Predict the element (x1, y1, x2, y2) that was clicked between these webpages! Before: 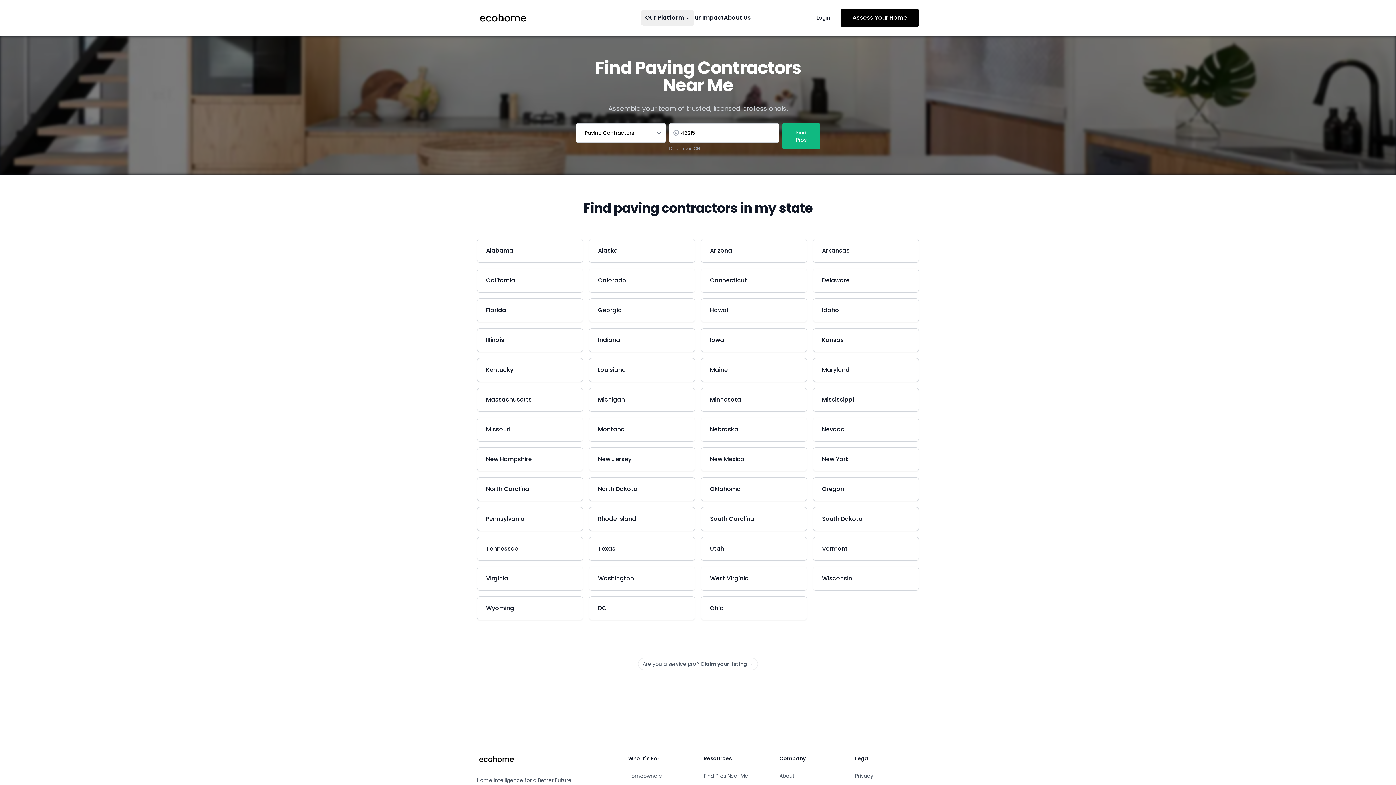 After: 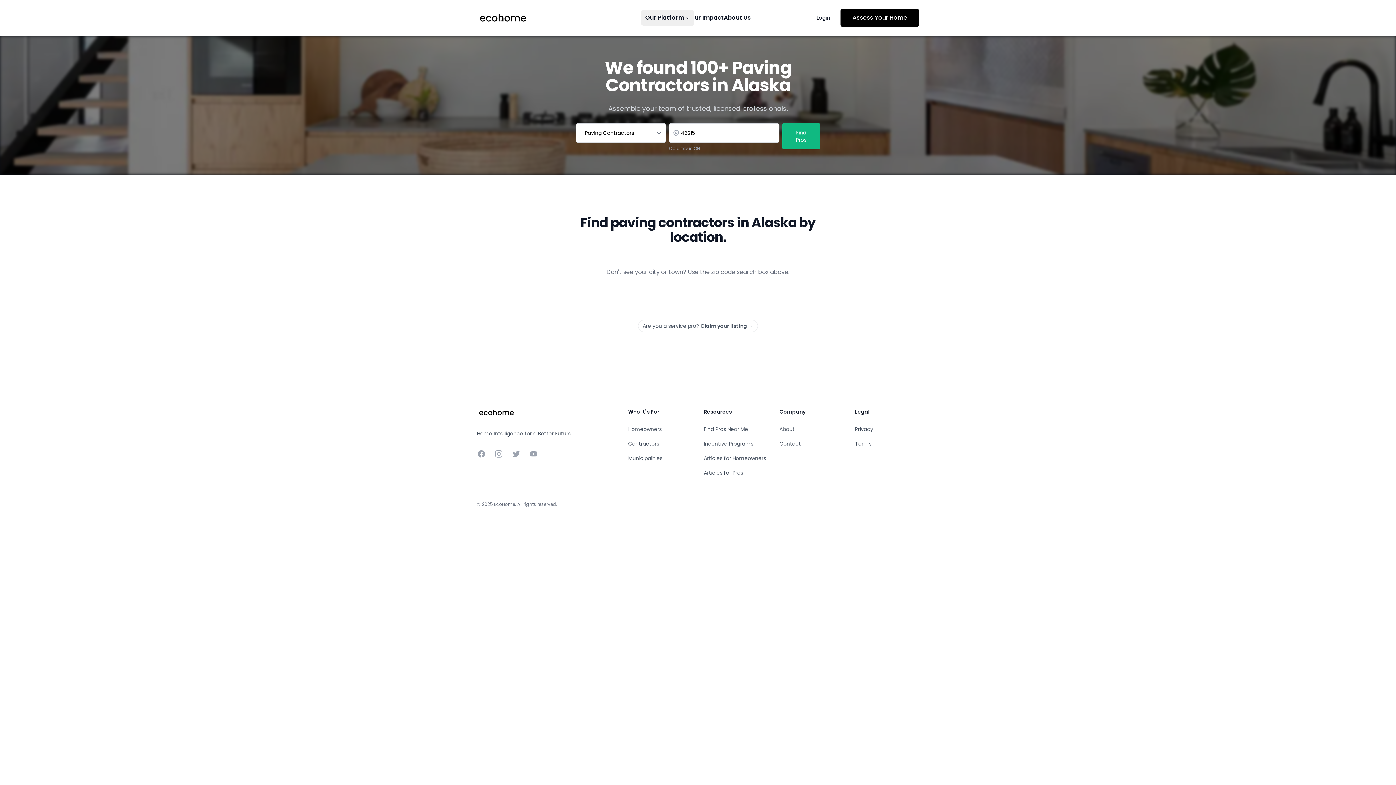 Action: bbox: (598, 246, 686, 255) label: Alaska